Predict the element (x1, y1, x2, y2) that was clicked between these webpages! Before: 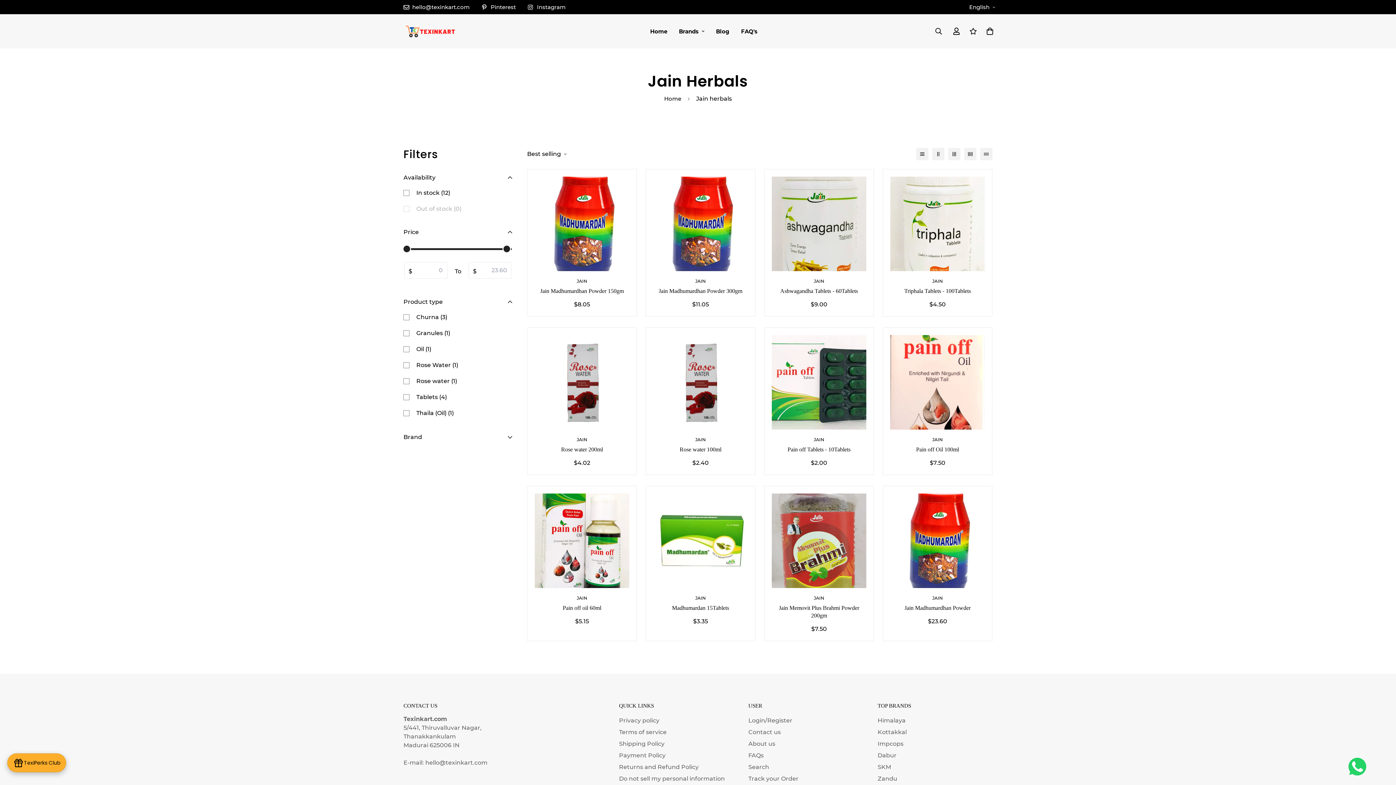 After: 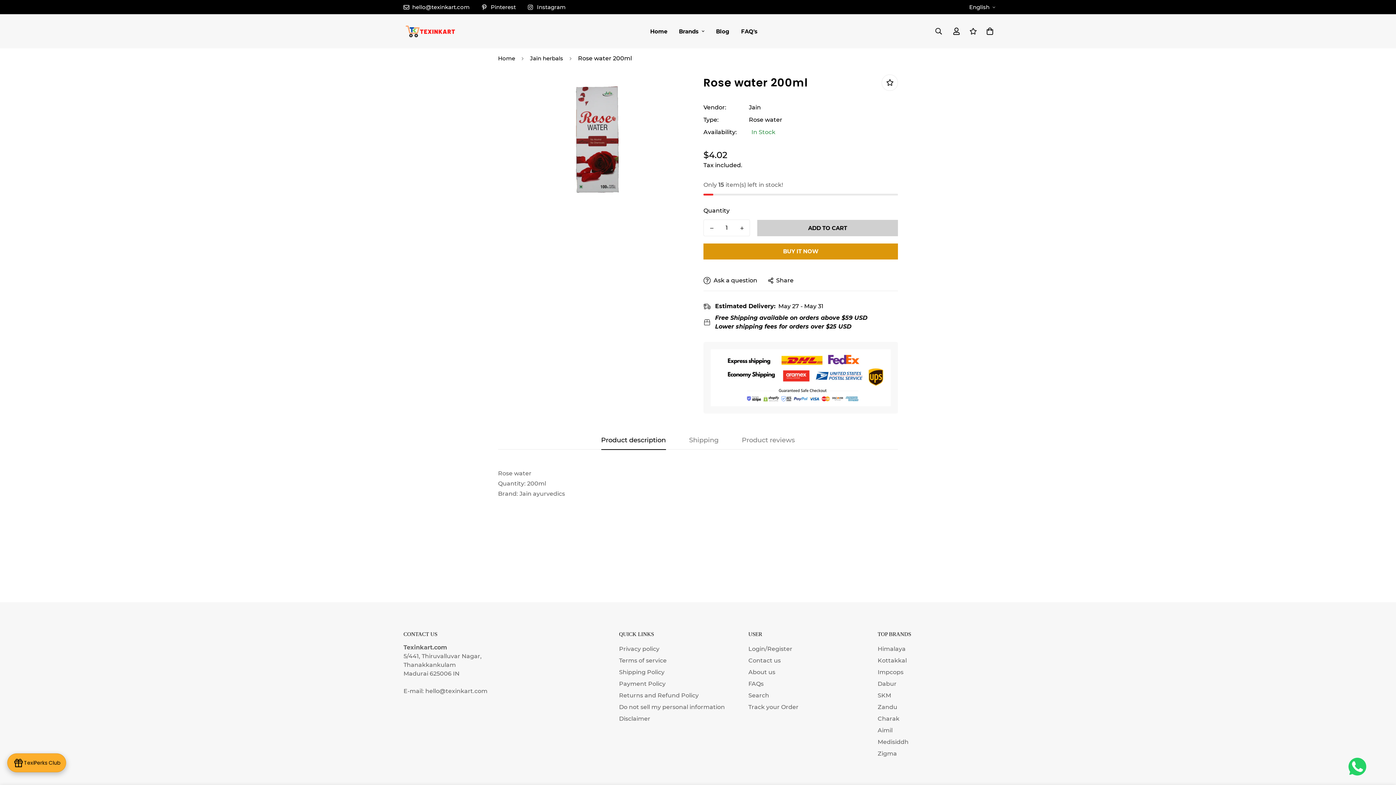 Action: bbox: (534, 335, 629, 429)